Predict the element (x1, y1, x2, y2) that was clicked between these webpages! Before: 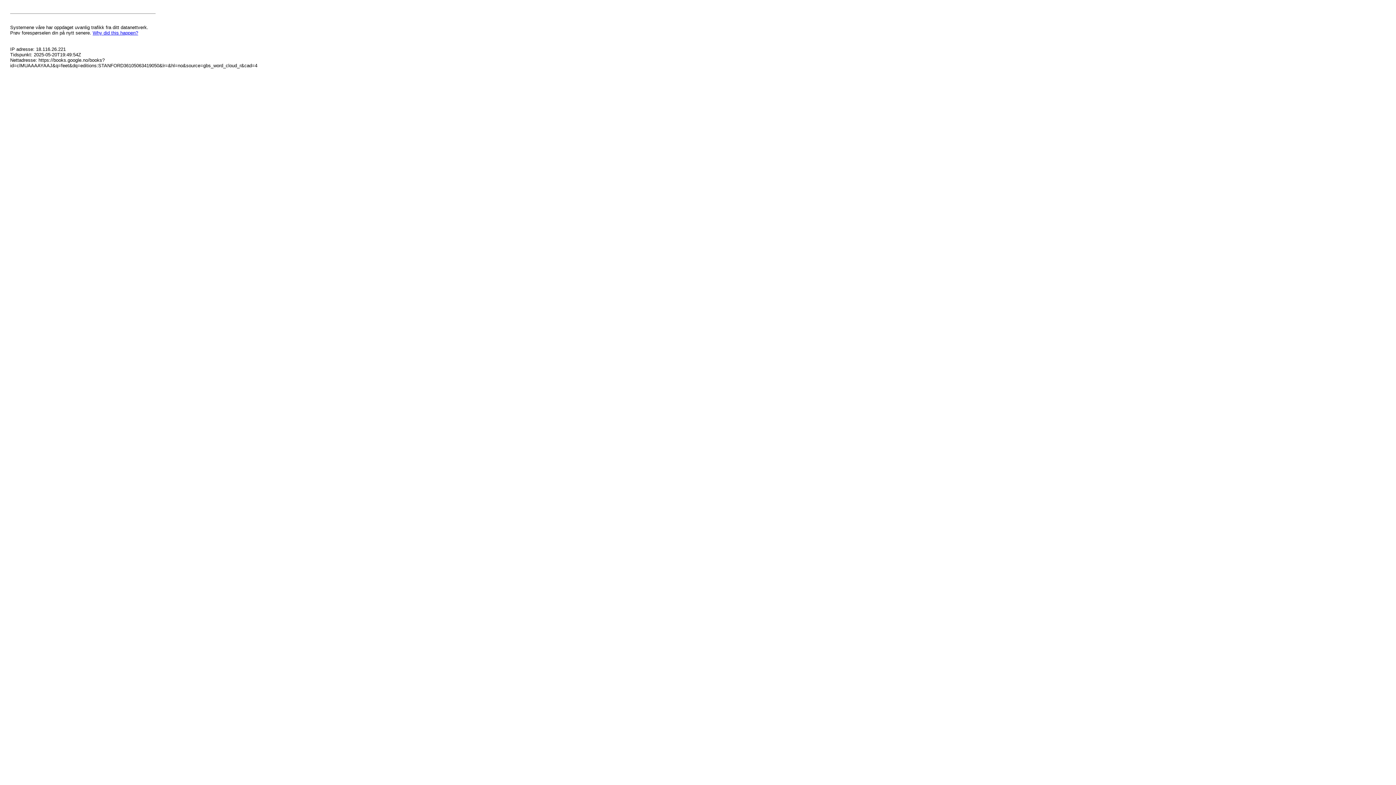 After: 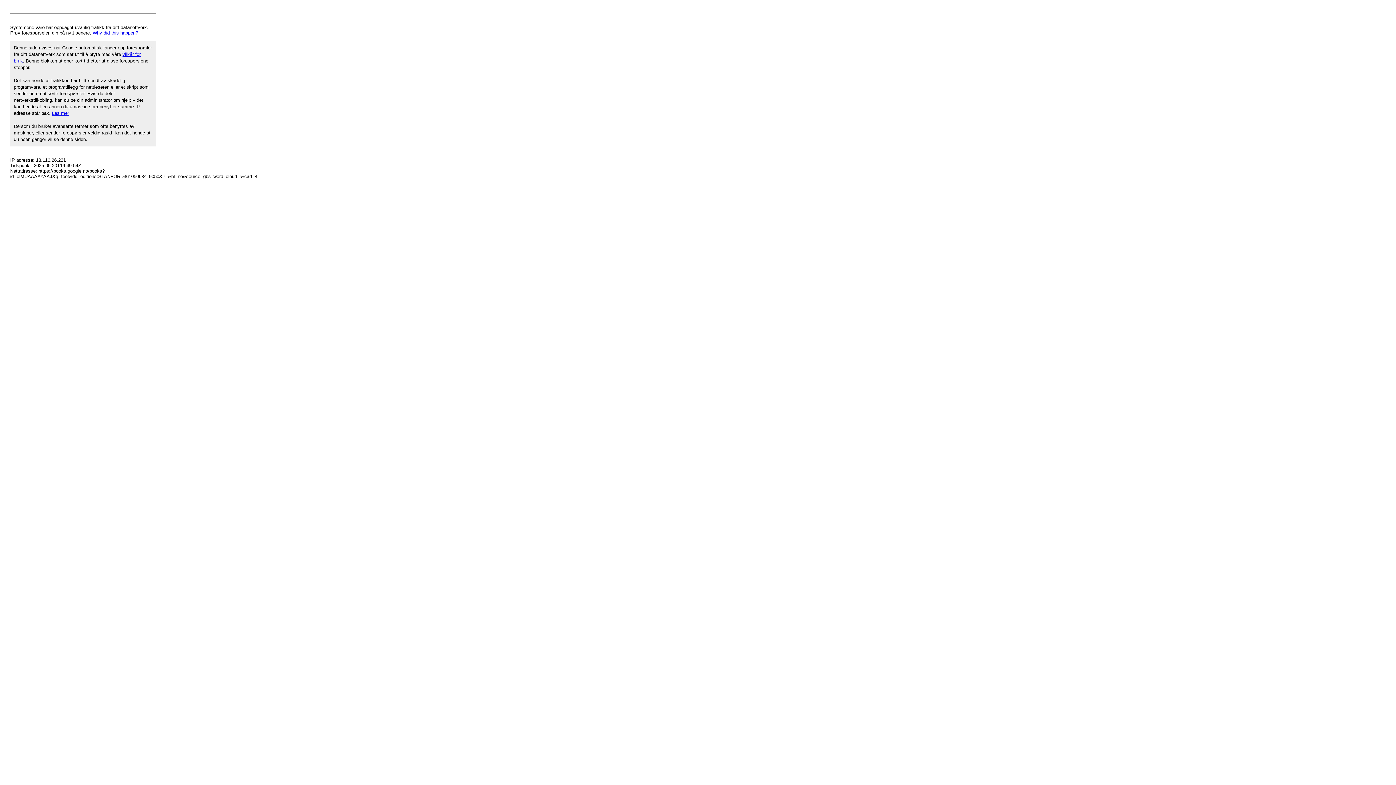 Action: bbox: (92, 30, 138, 35) label: Why did this happen?